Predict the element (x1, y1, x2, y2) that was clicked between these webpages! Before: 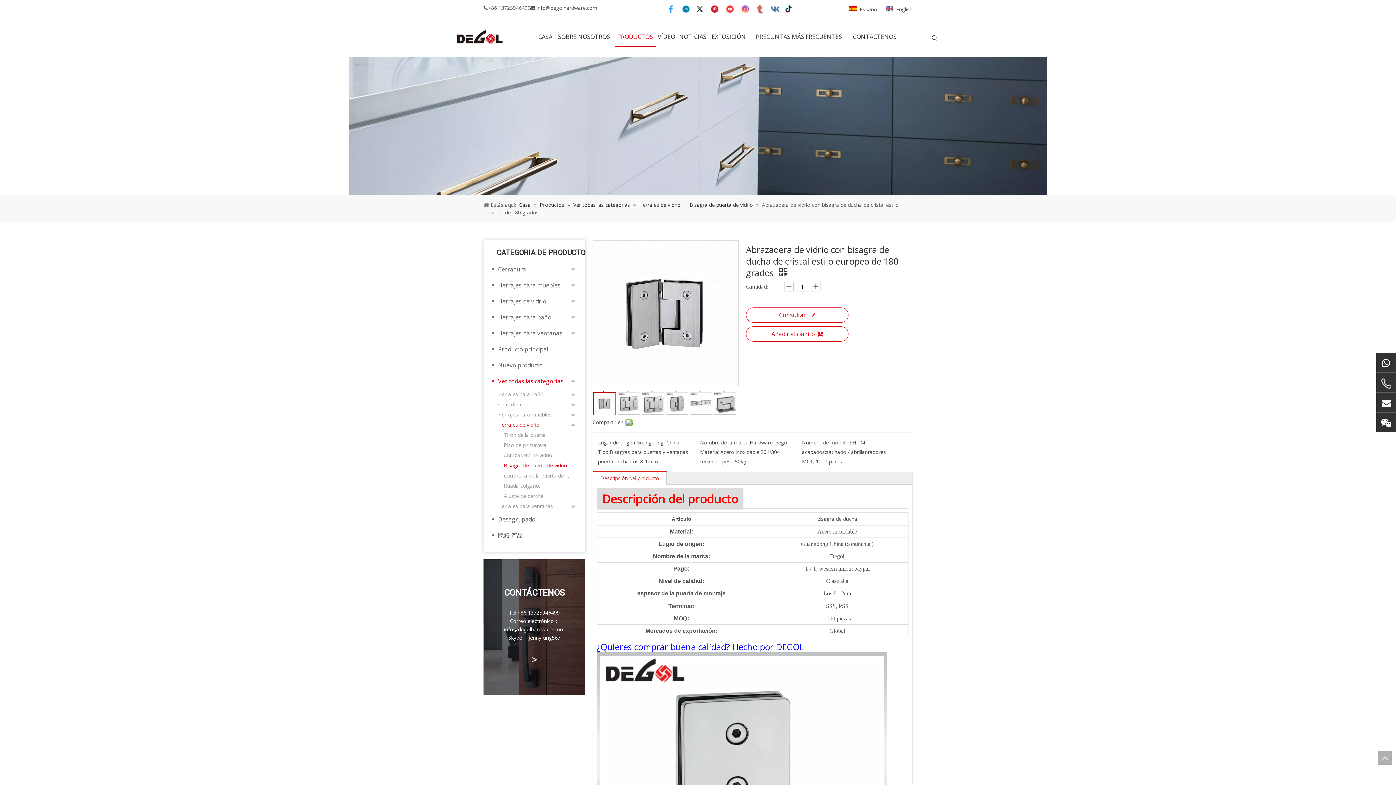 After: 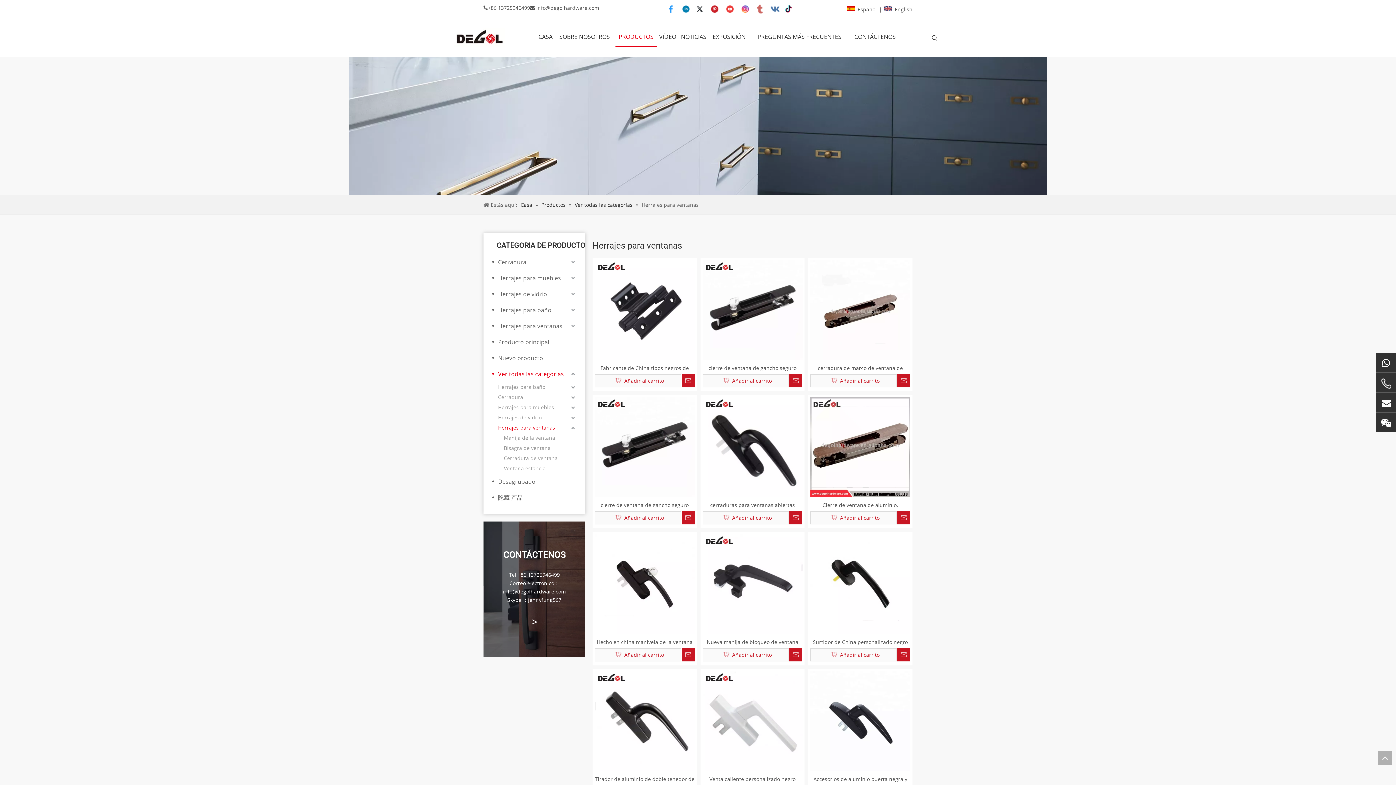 Action: bbox: (498, 501, 576, 511) label: Herrajes para ventanas